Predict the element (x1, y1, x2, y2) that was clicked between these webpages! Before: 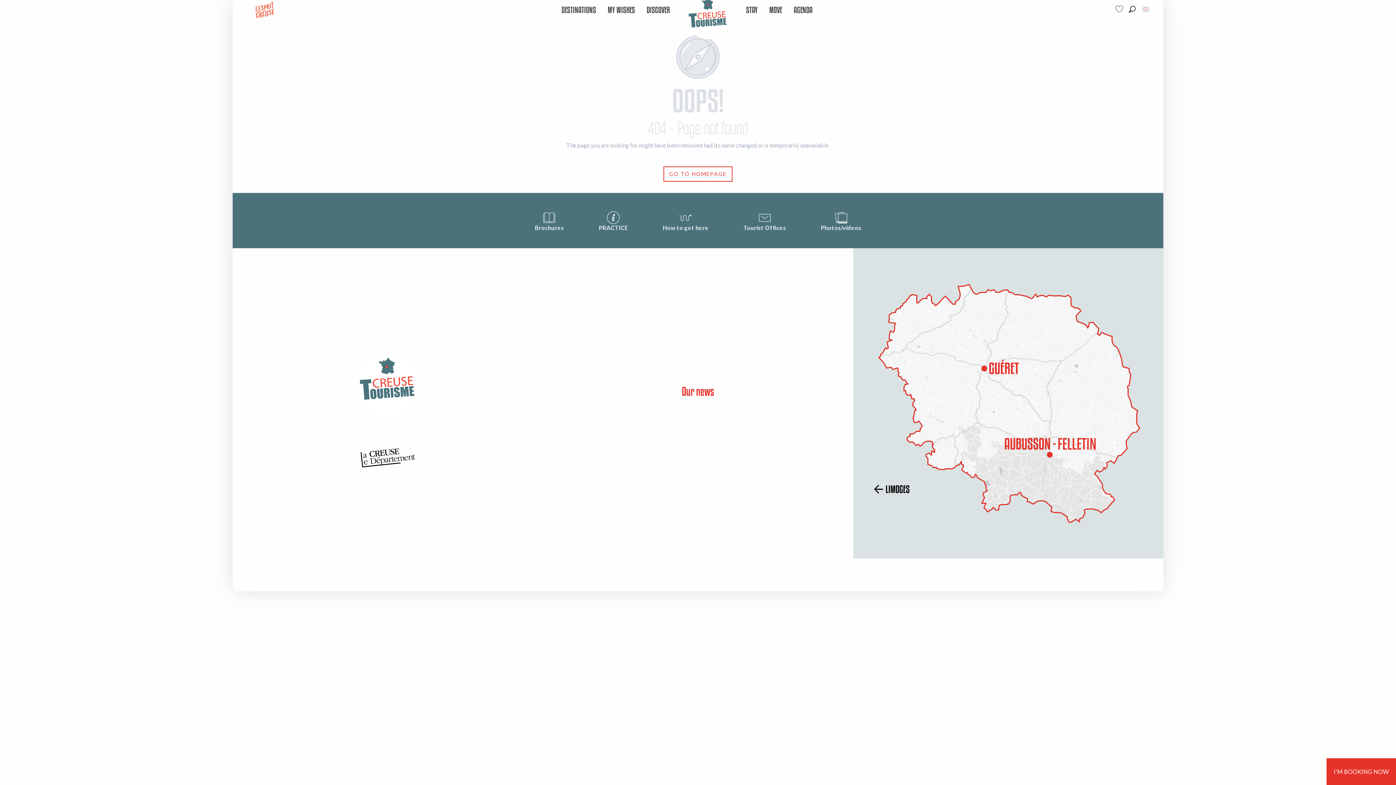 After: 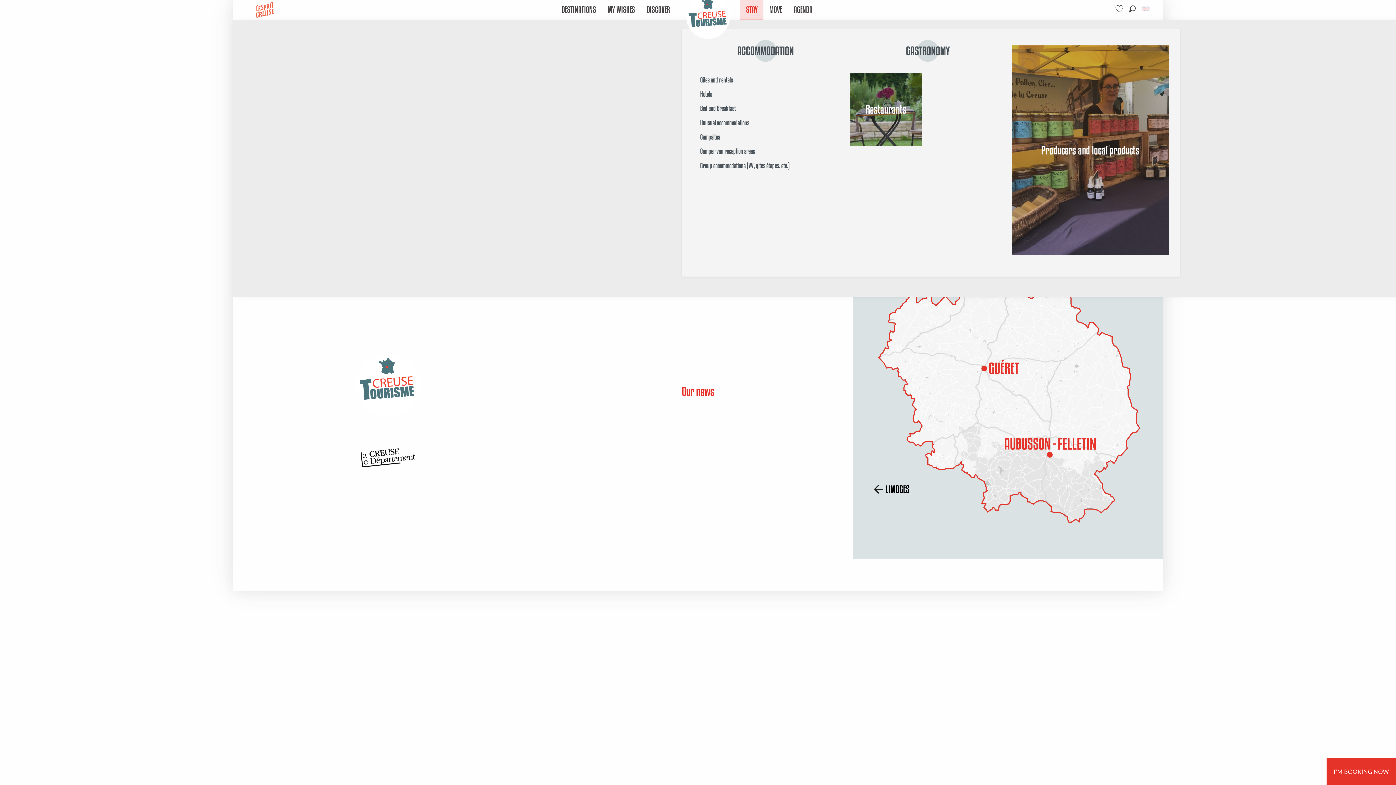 Action: label: STAY bbox: (740, 0, 763, 20)